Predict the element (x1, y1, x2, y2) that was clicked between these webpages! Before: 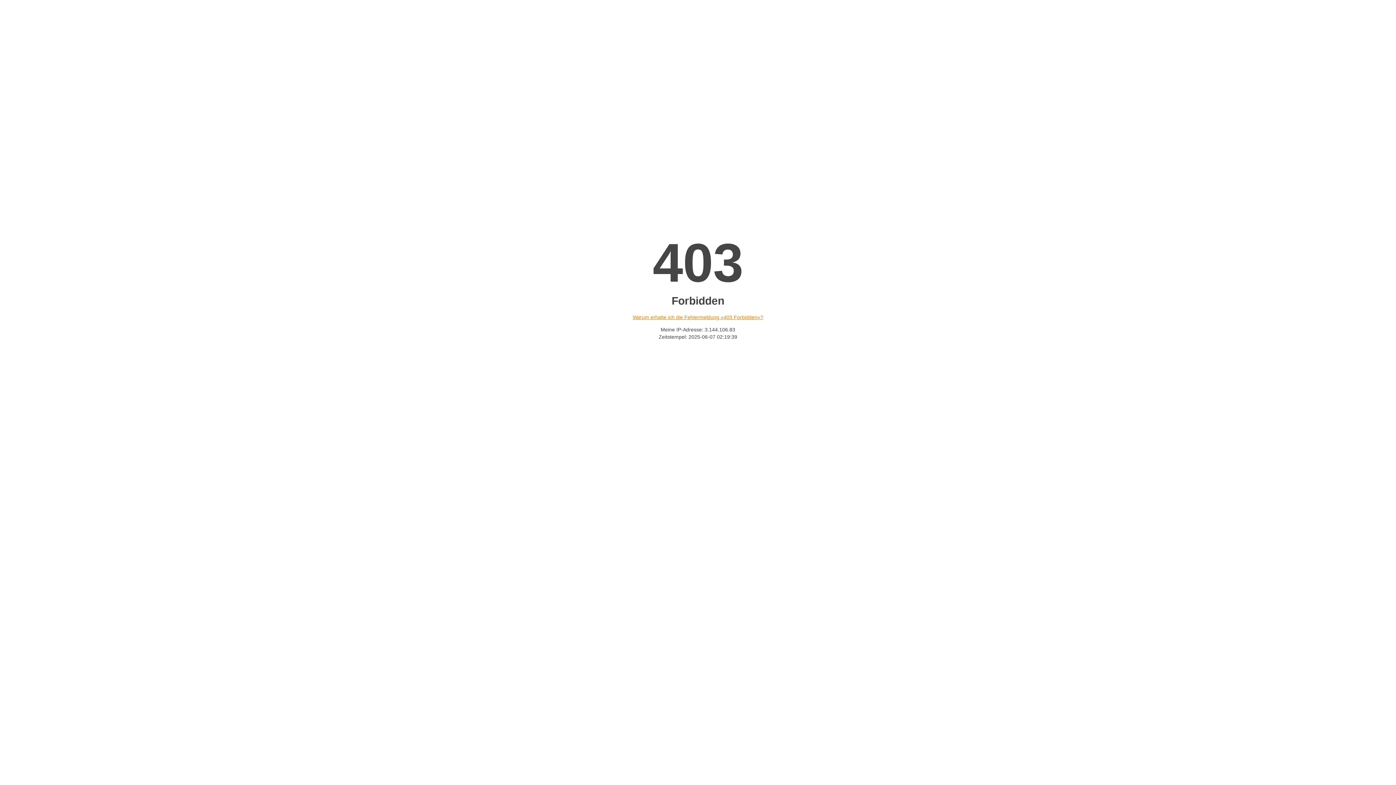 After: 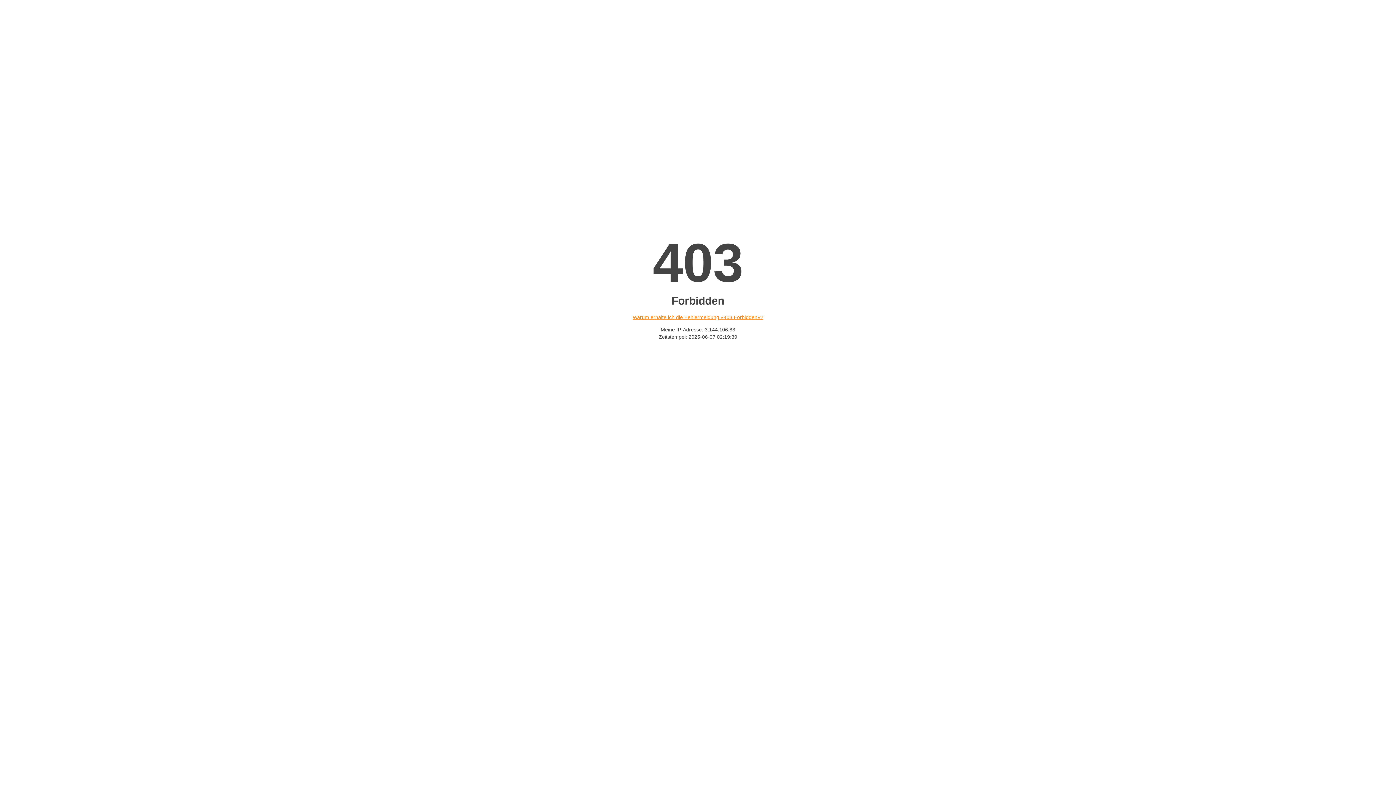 Action: bbox: (632, 314, 763, 320) label: Warum erhalte ich die Fehlermeldung «403 Forbidden»?